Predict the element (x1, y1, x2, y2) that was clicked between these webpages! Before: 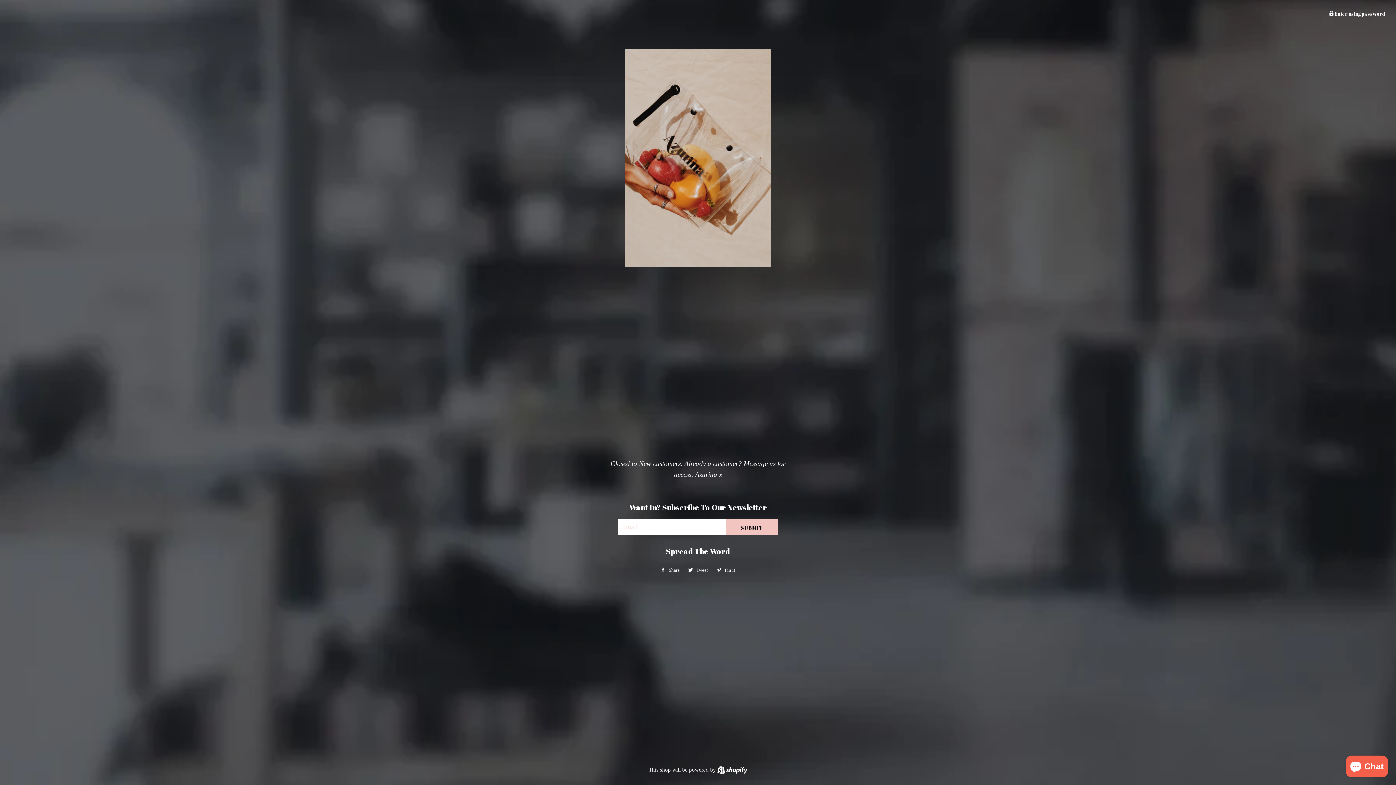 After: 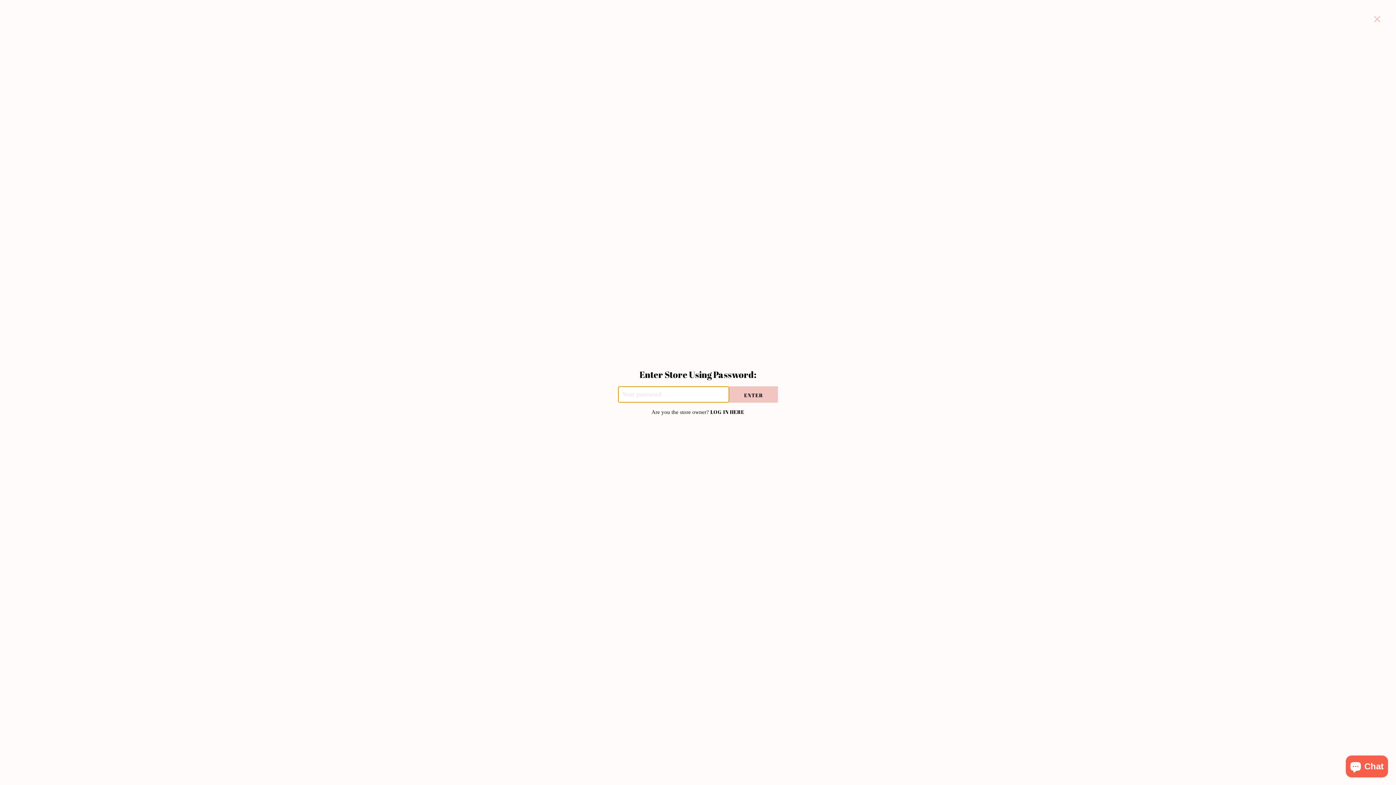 Action: bbox: (1329, 10, 1385, 17) label:  Enter using password